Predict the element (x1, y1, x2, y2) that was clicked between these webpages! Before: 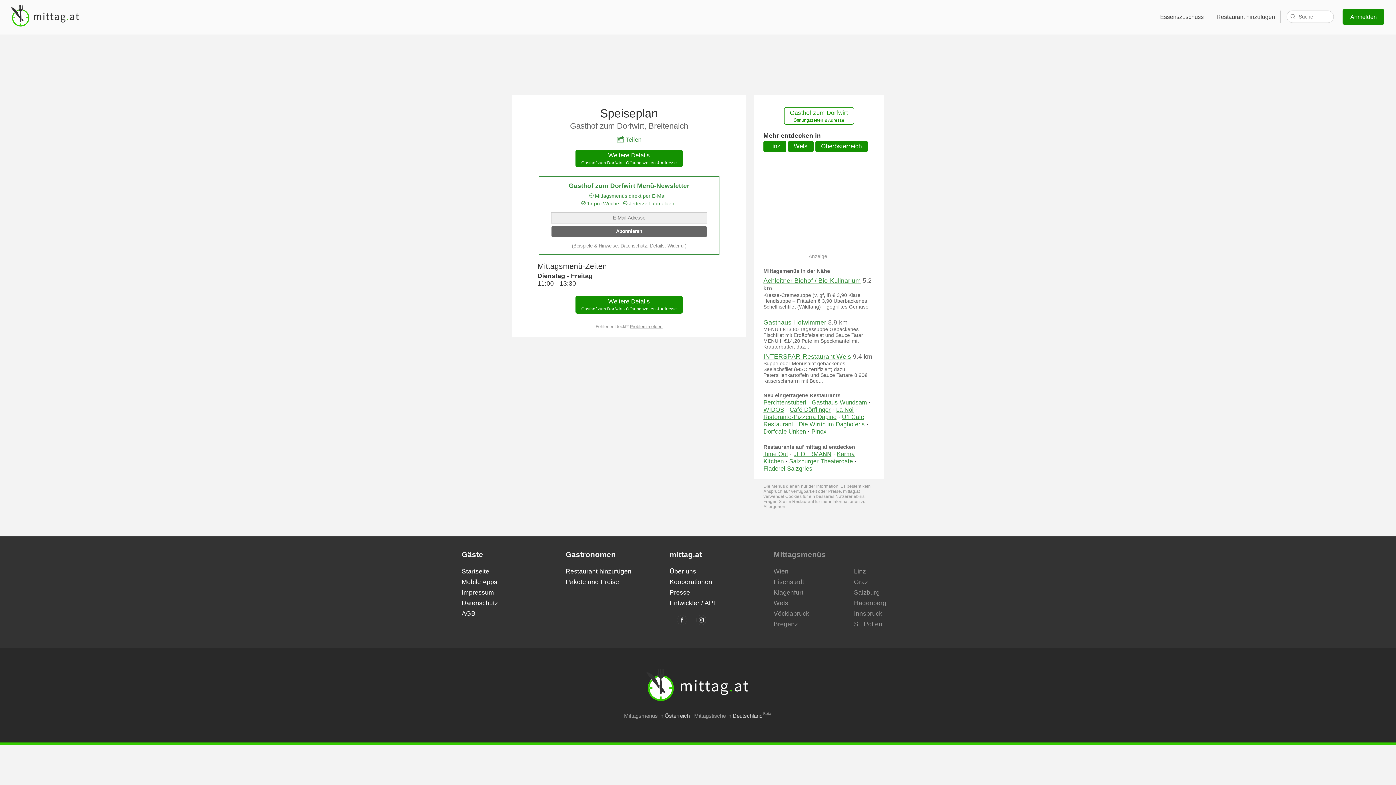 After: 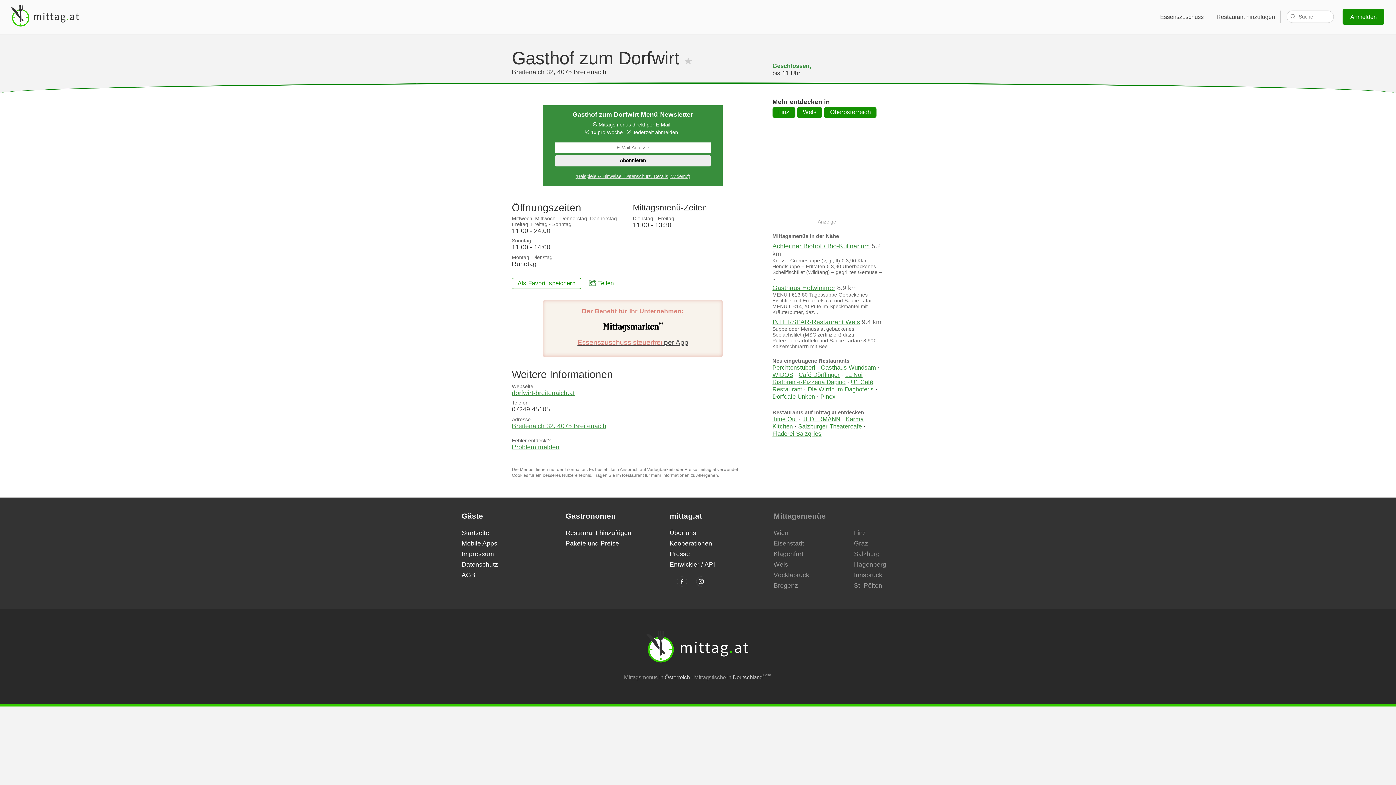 Action: bbox: (575, 149, 682, 167) label: Weitere Details
Gasthof zum Dorfwirt - Öffnungszeiten & Adresse